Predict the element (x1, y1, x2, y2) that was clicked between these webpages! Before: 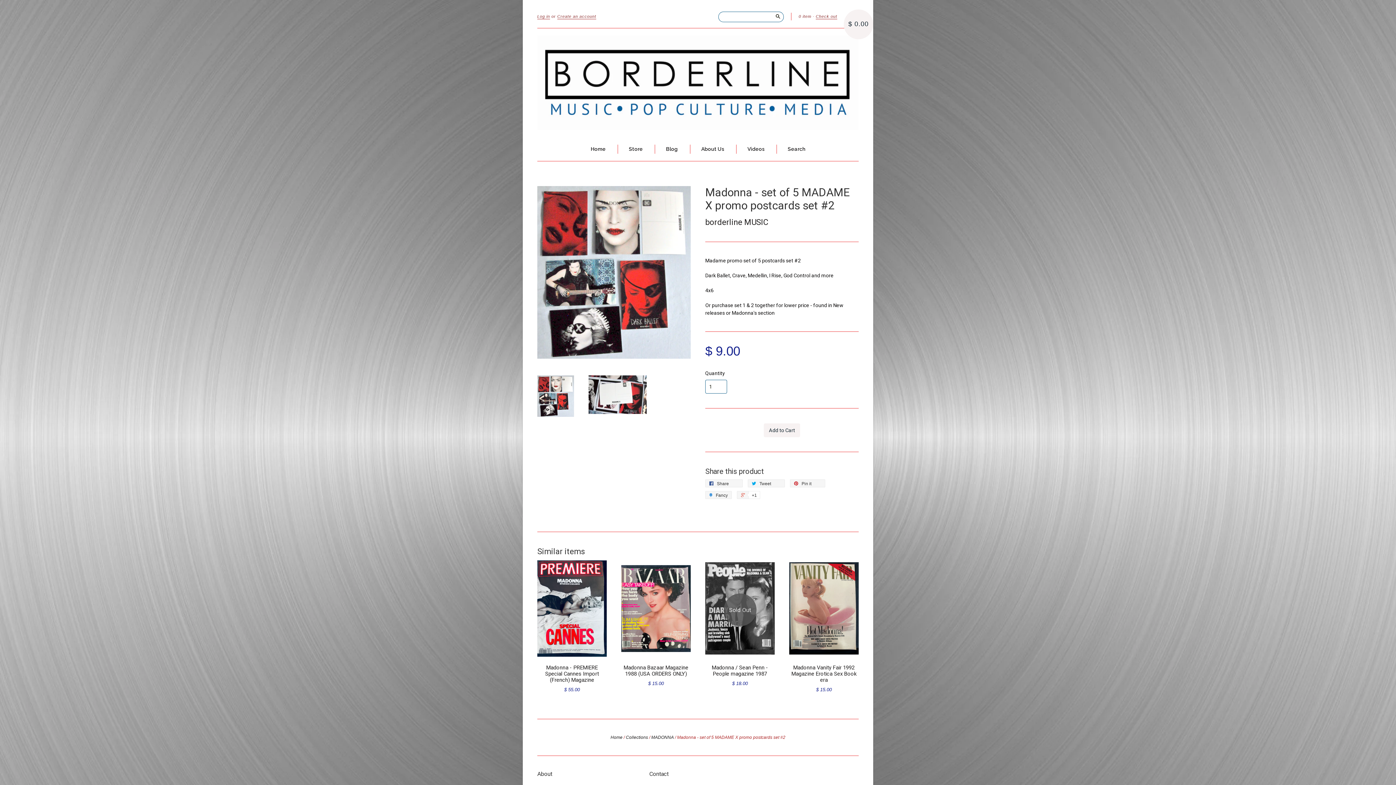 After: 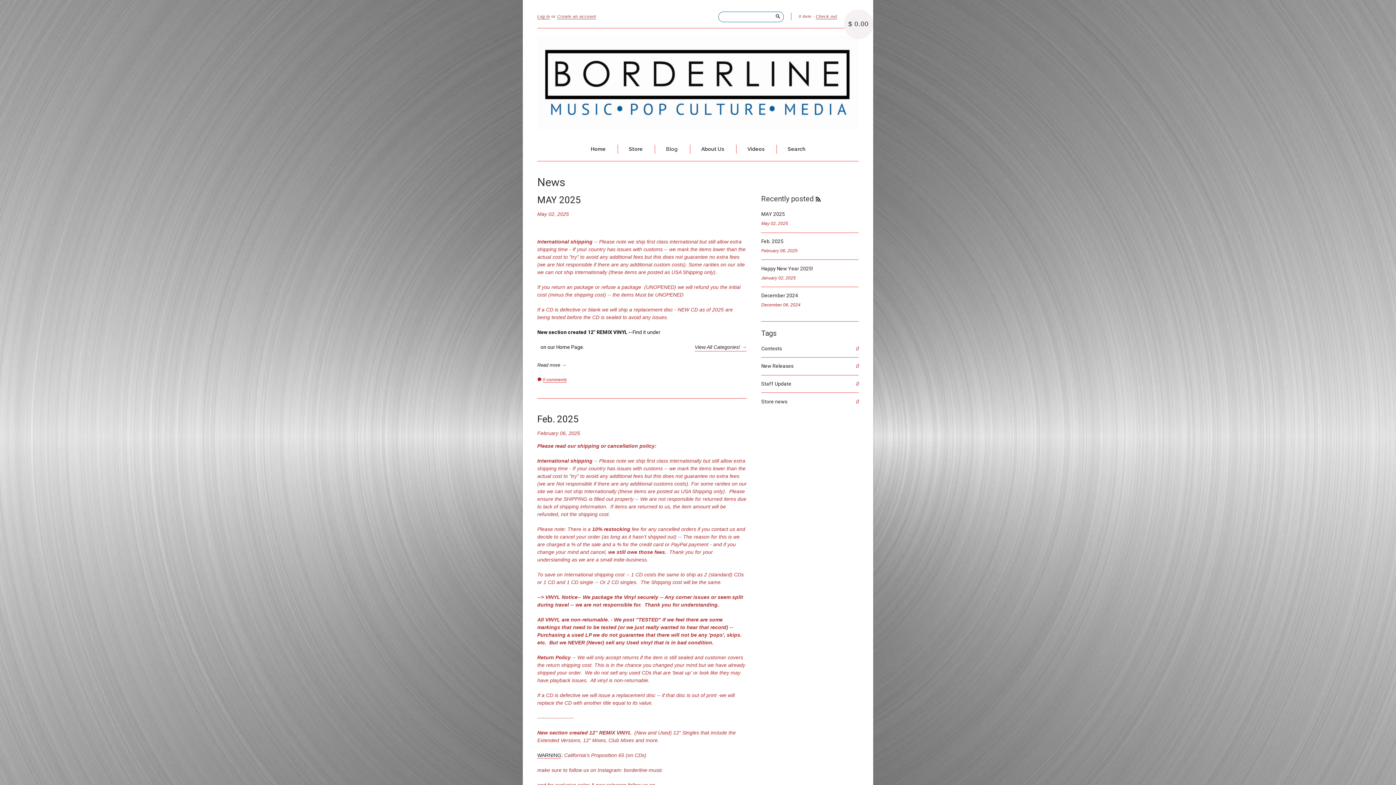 Action: bbox: (666, 145, 678, 153) label: Blog